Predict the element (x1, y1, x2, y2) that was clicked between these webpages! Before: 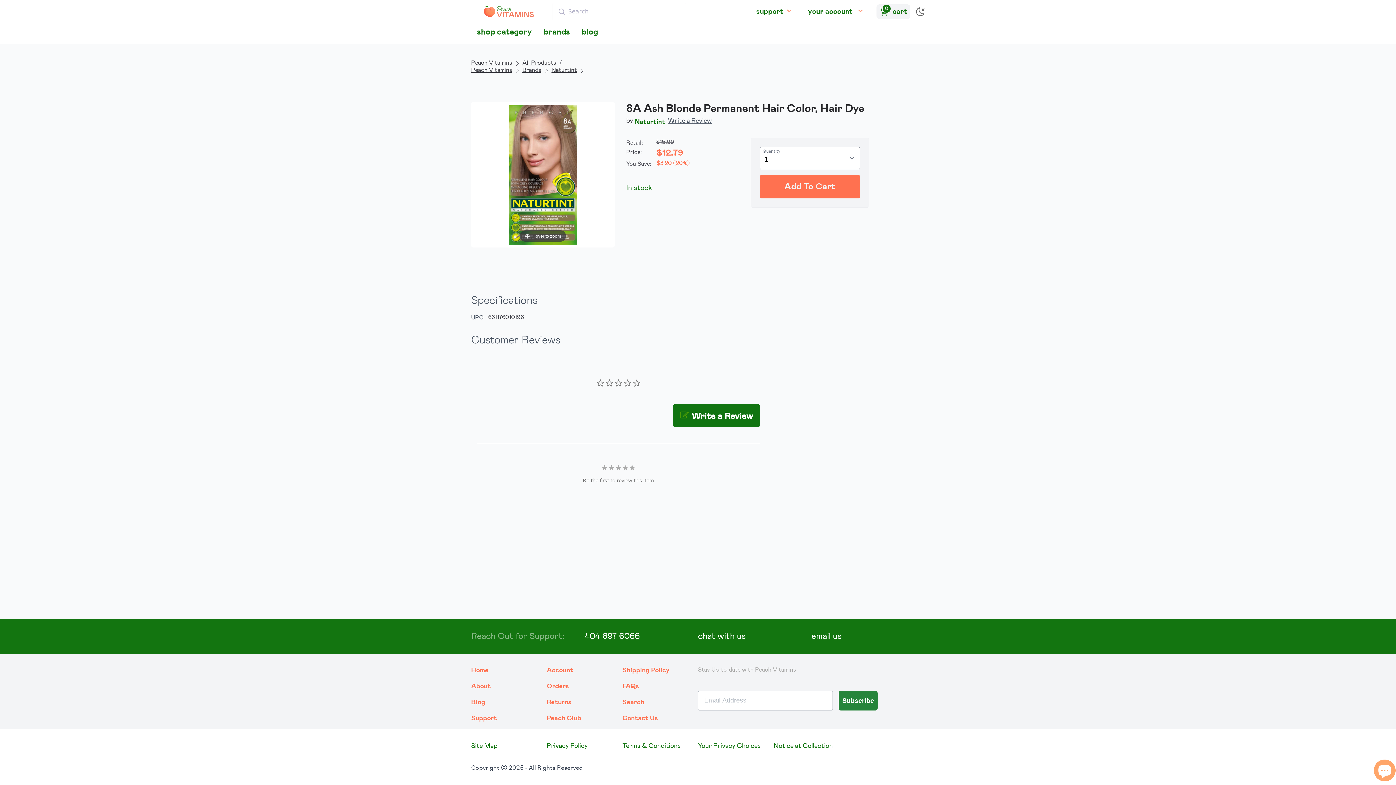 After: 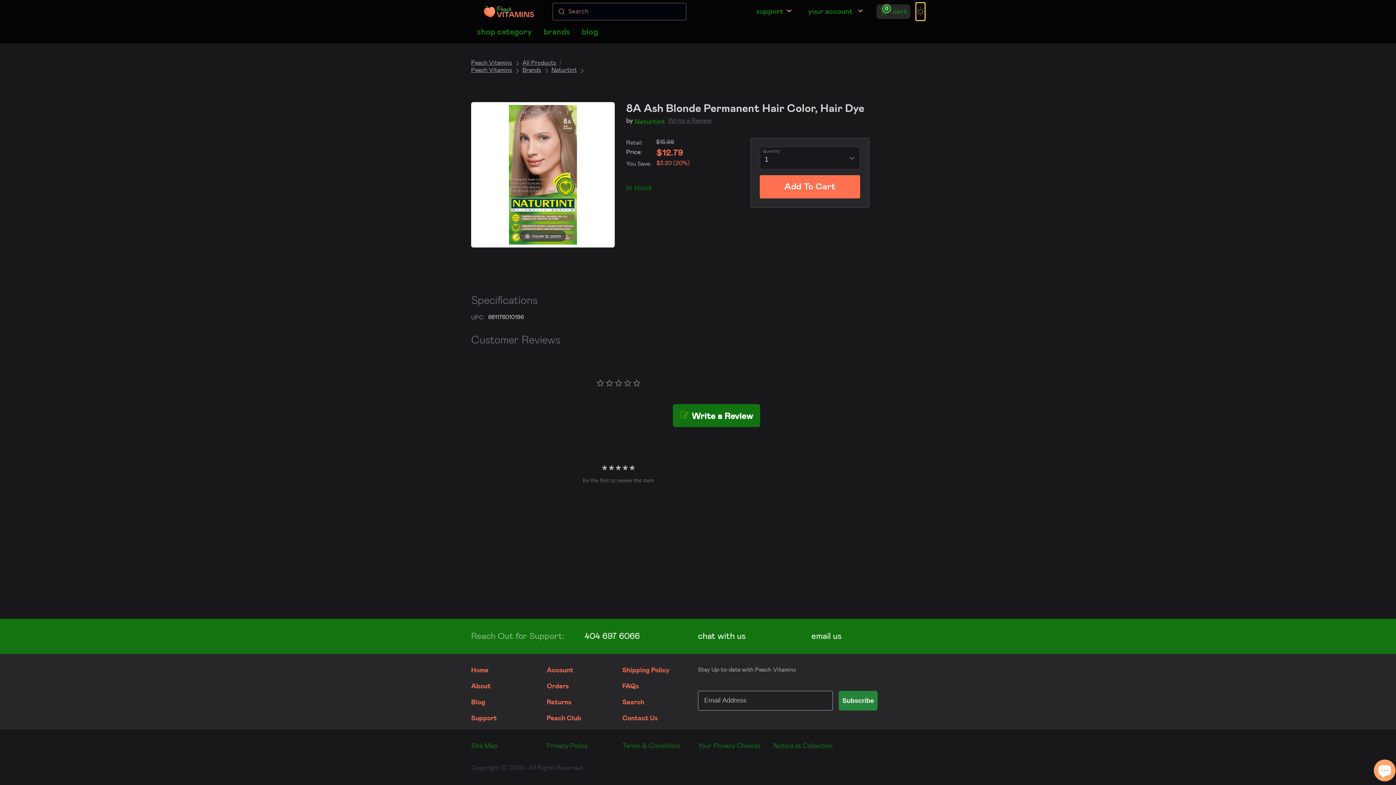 Action: bbox: (916, 2, 925, 20)